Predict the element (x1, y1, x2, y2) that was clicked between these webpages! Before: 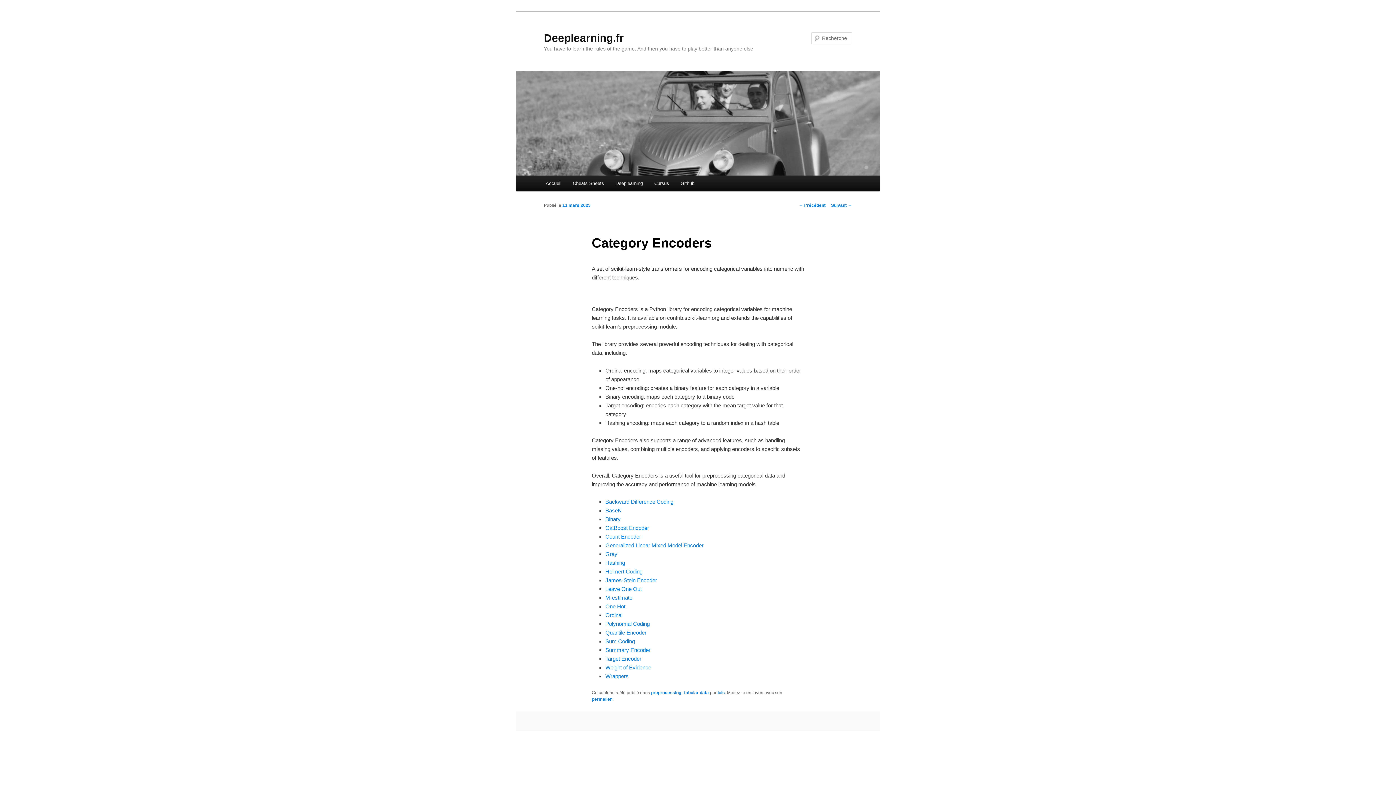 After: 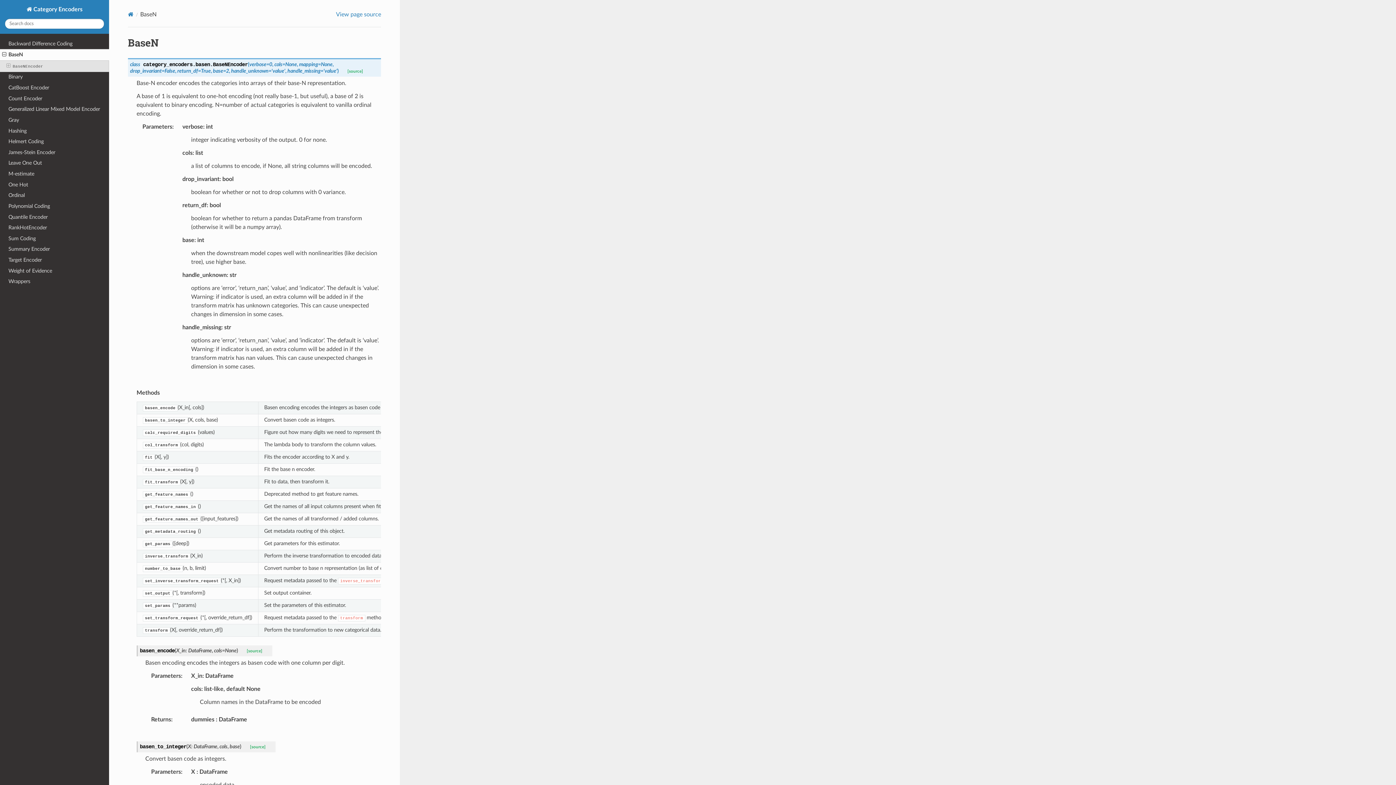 Action: bbox: (605, 507, 621, 513) label: BaseN